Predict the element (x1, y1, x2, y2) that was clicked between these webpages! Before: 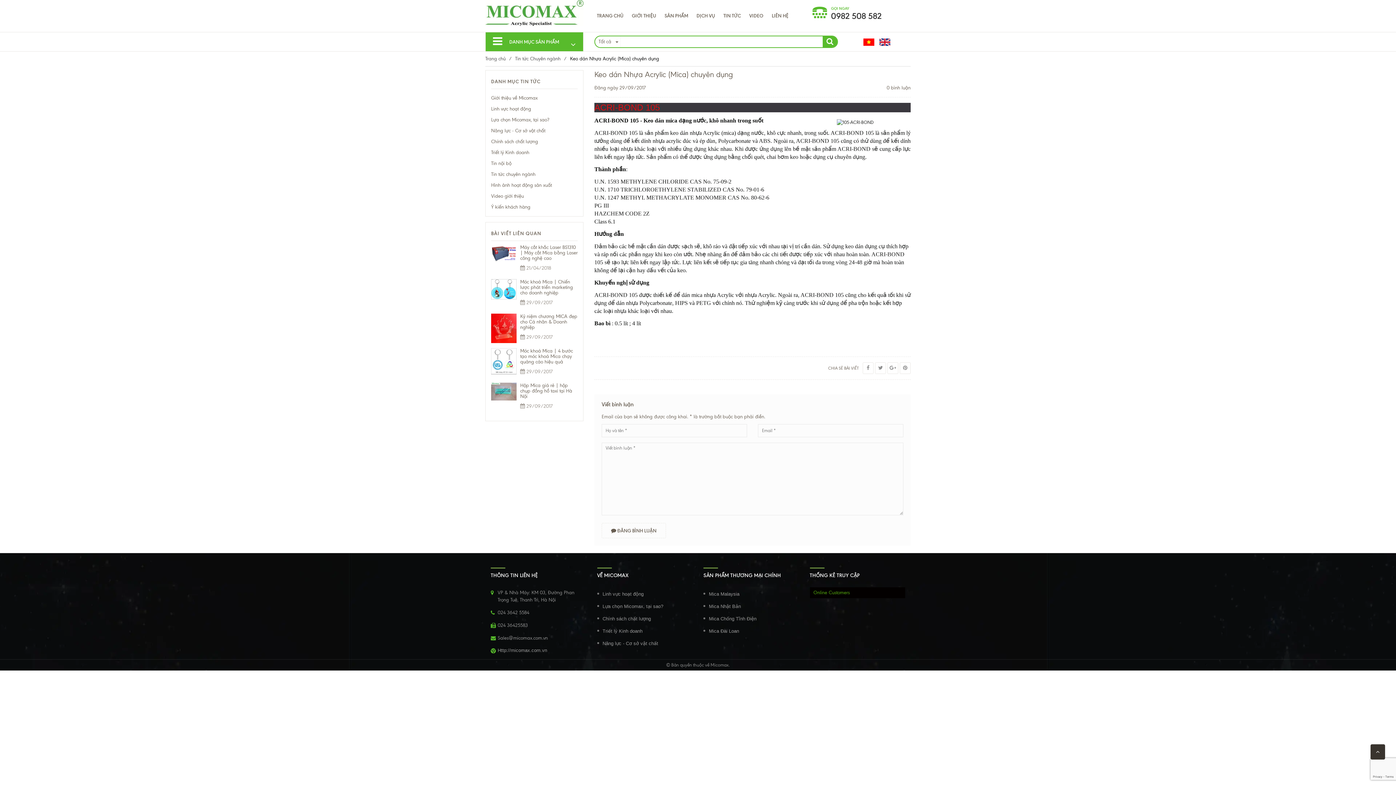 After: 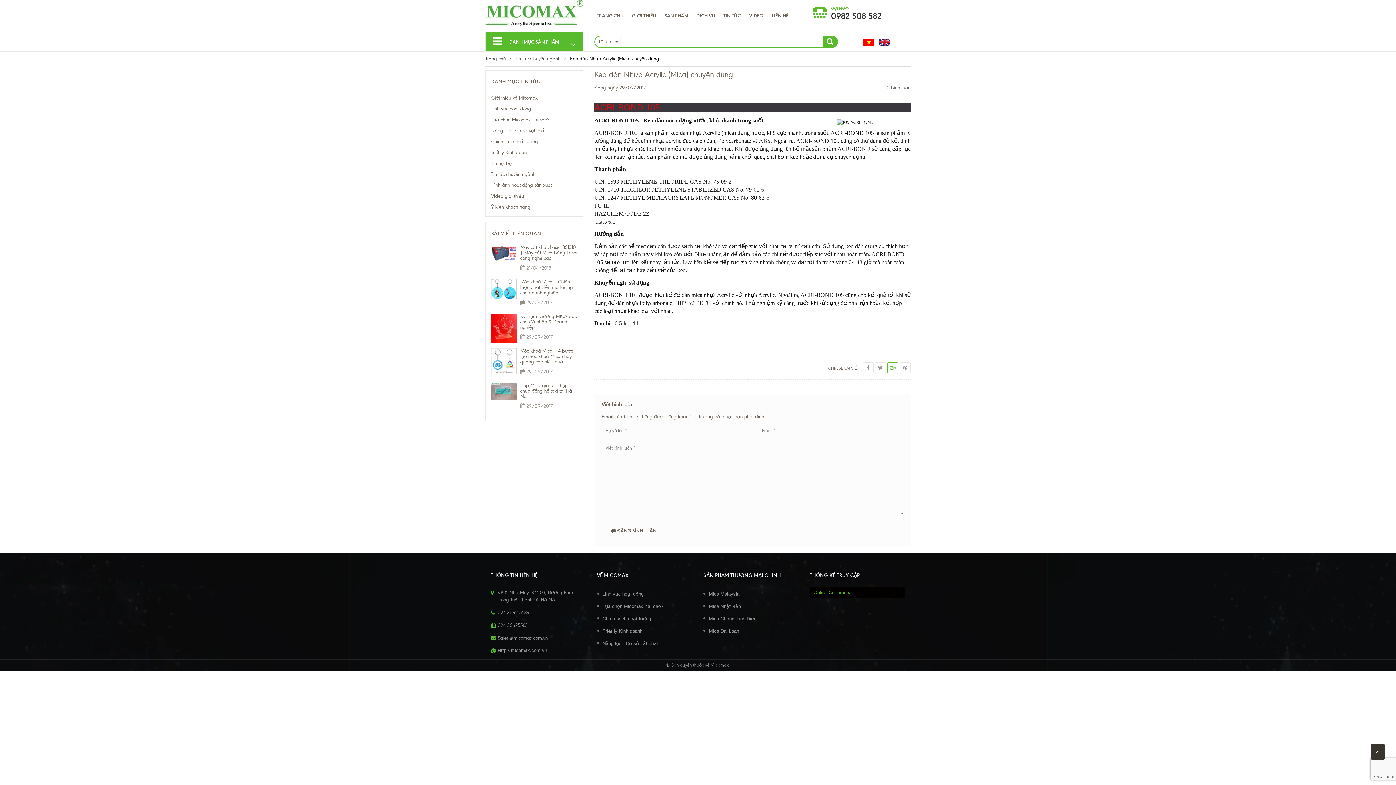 Action: bbox: (887, 362, 898, 374)